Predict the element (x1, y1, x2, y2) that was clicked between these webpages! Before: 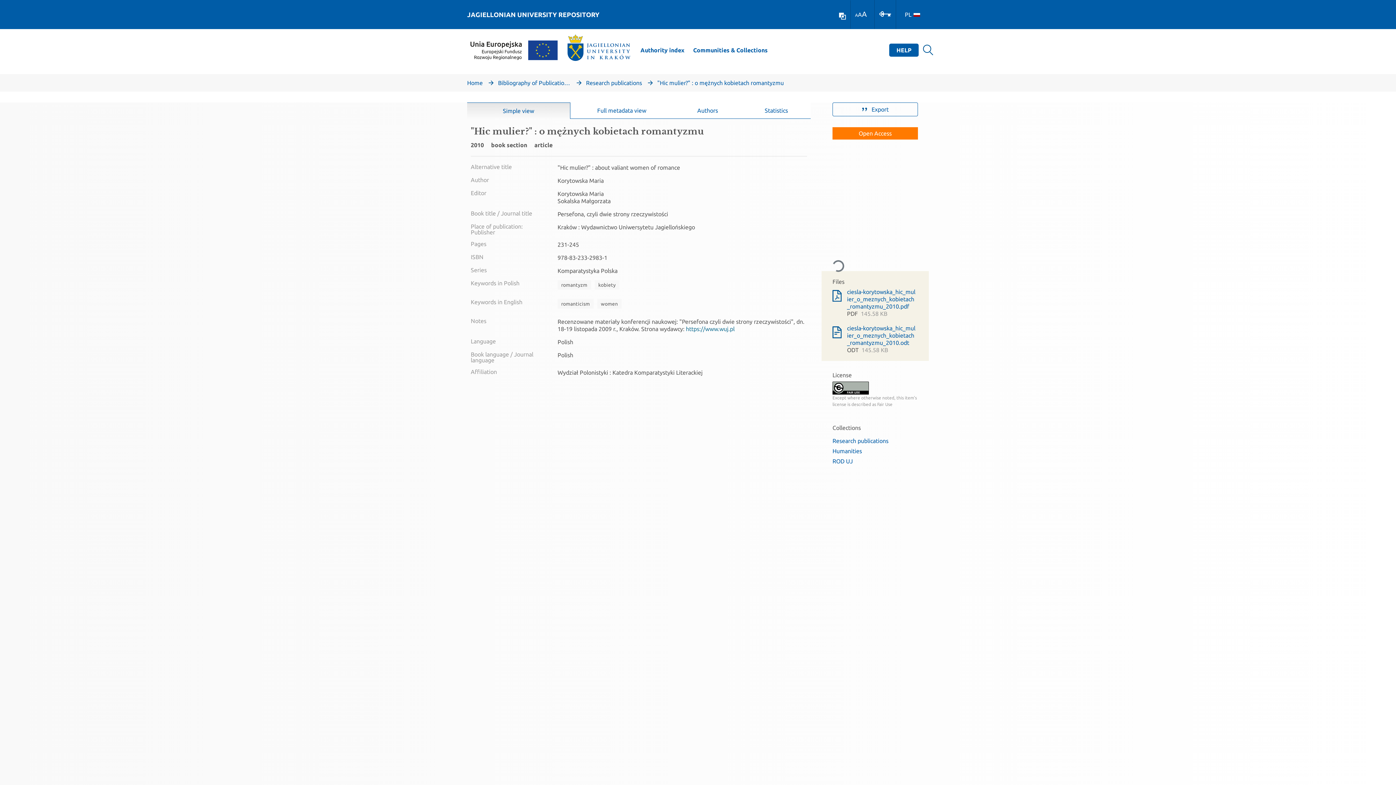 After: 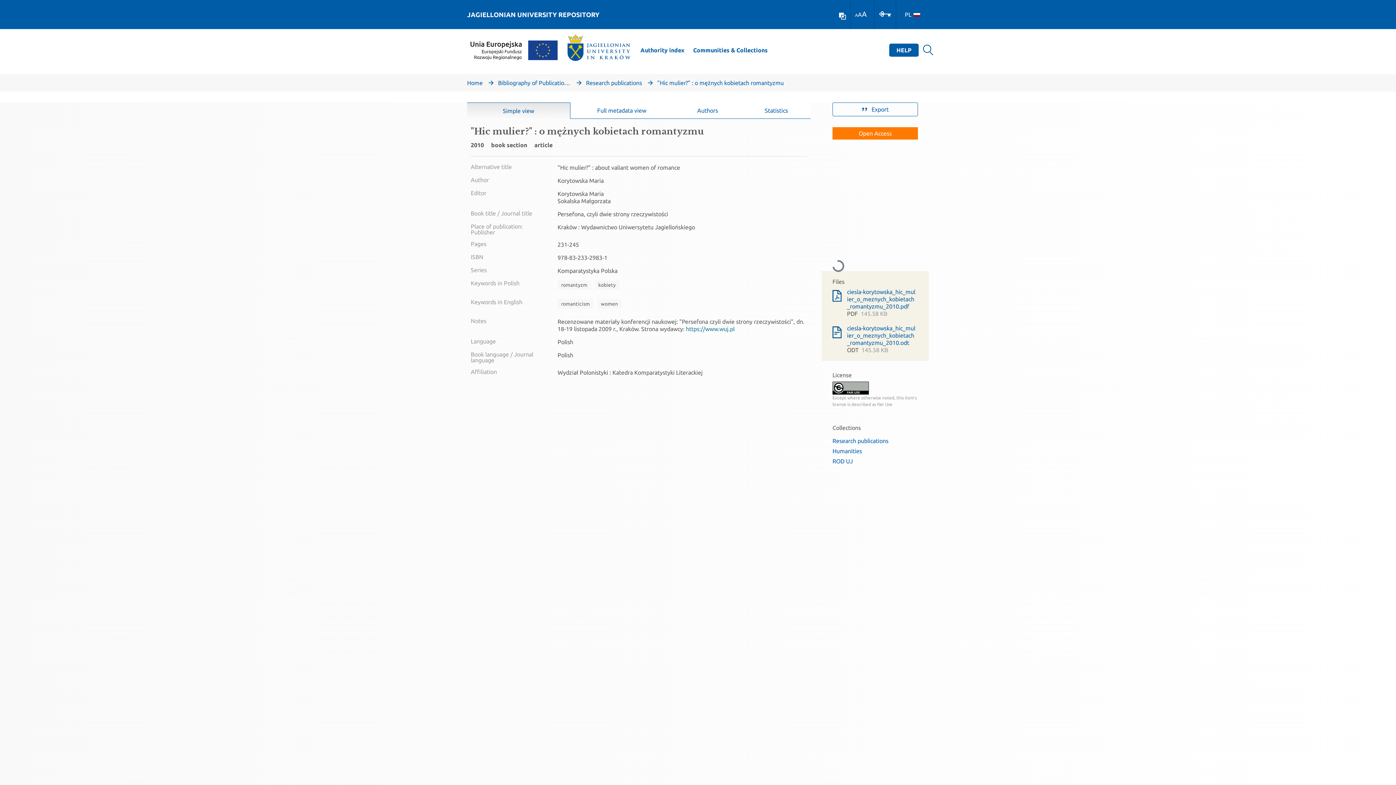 Action: bbox: (855, 12, 858, 17) label: A